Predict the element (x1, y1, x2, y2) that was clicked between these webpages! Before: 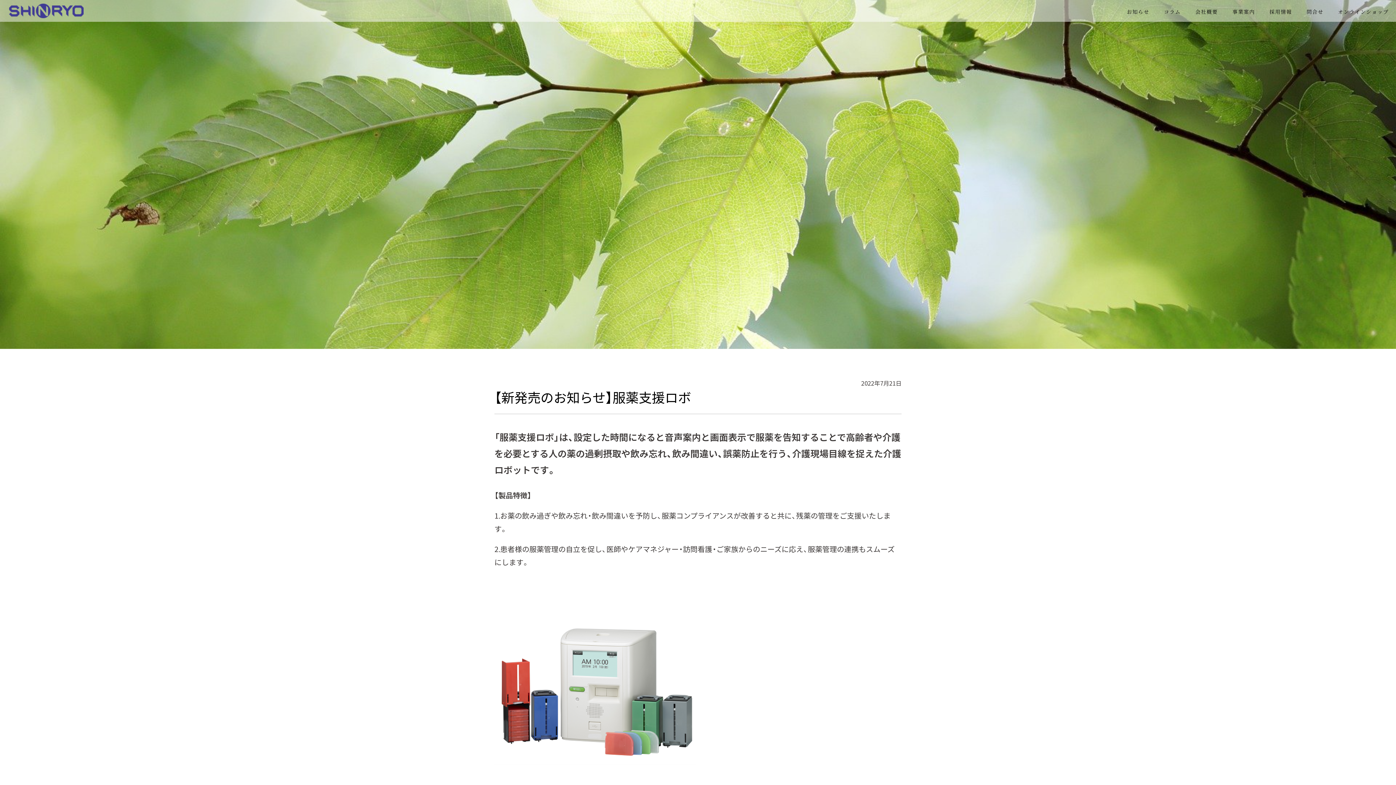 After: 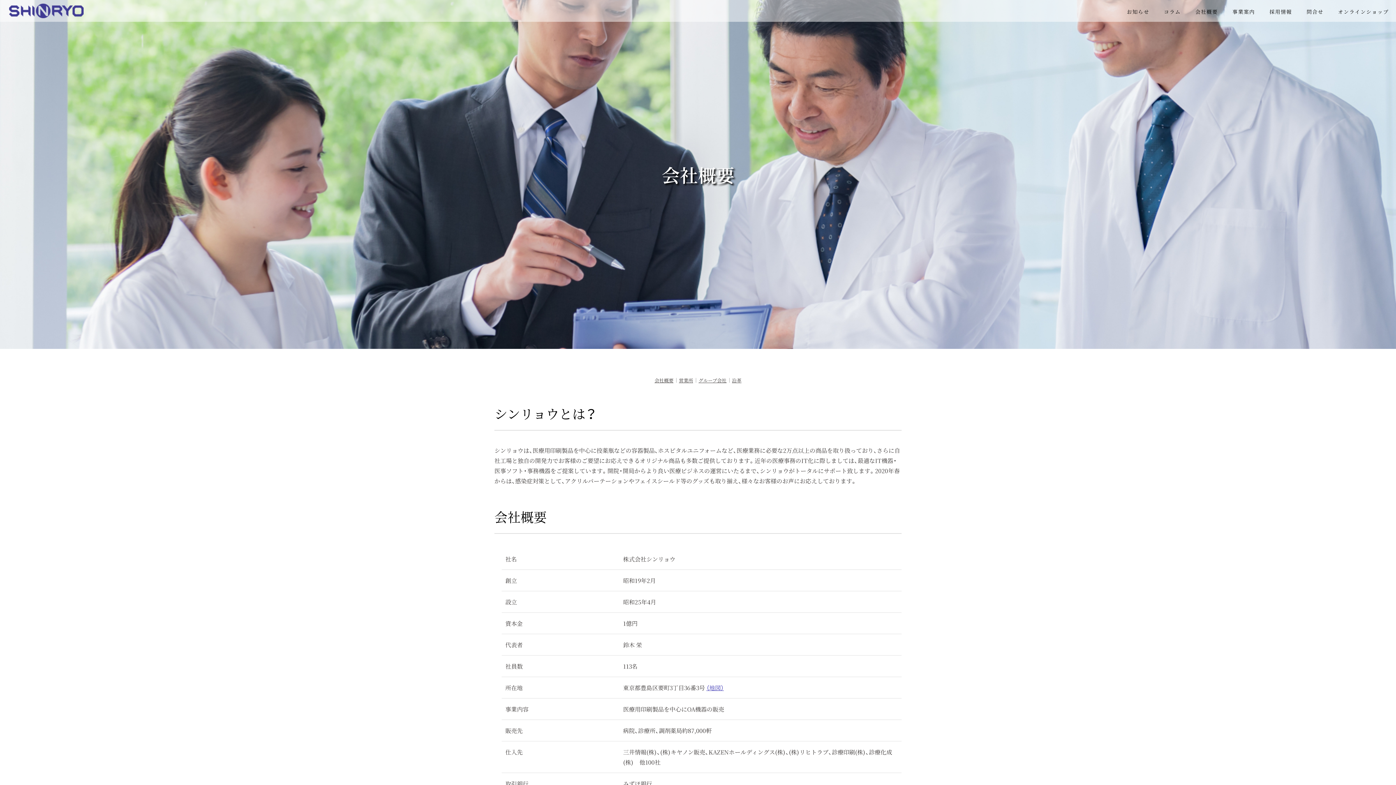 Action: bbox: (1195, 7, 1218, 16) label: 会社概要